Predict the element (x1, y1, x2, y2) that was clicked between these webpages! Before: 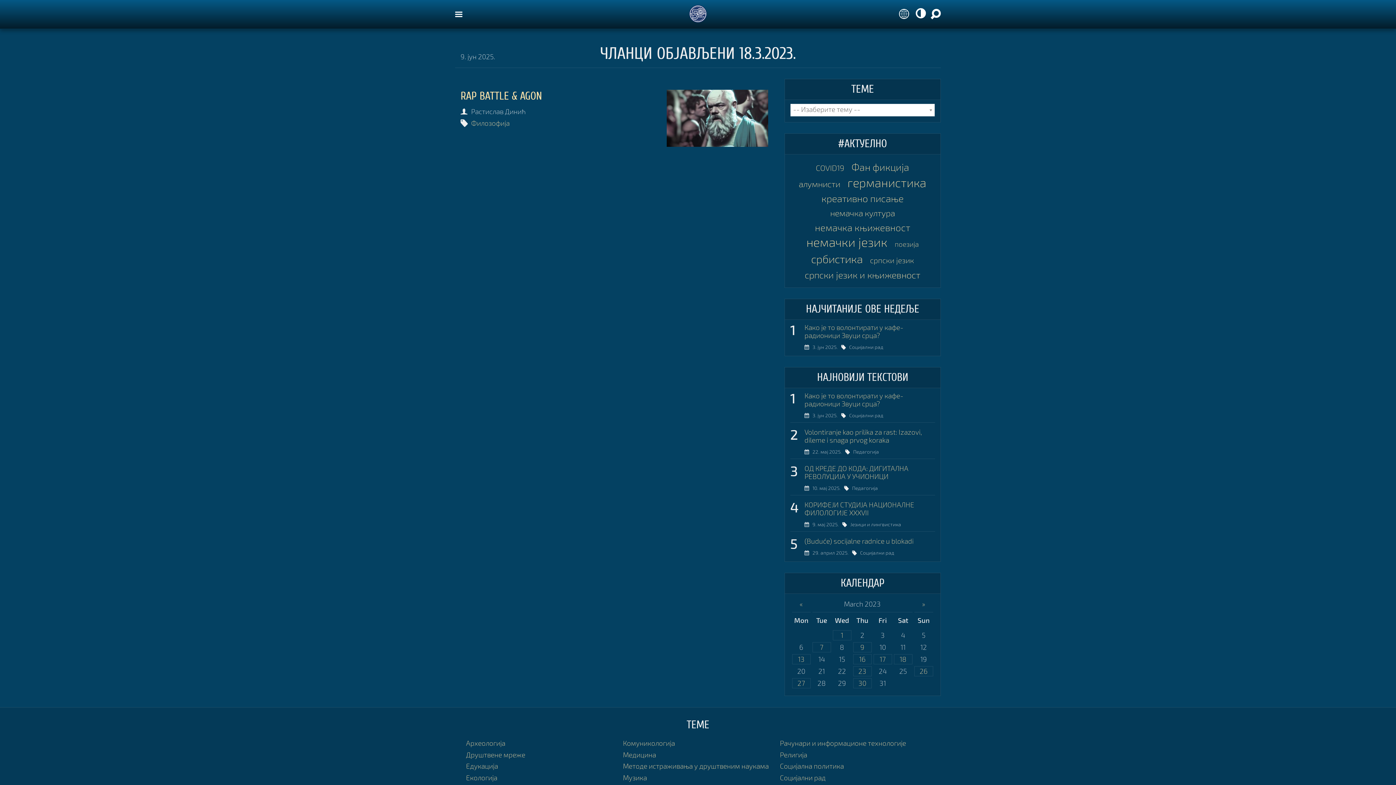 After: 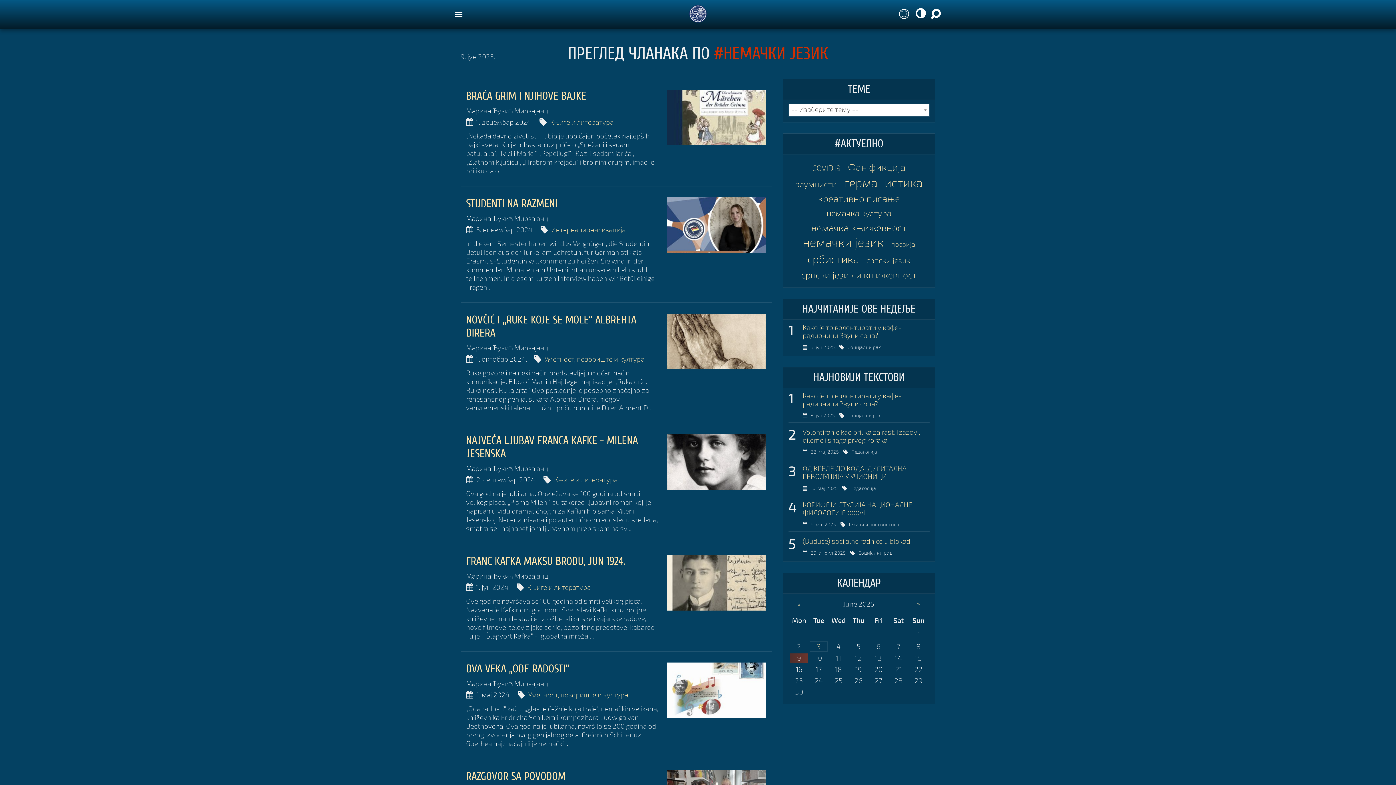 Action: label: немачки језик bbox: (806, 234, 887, 249)